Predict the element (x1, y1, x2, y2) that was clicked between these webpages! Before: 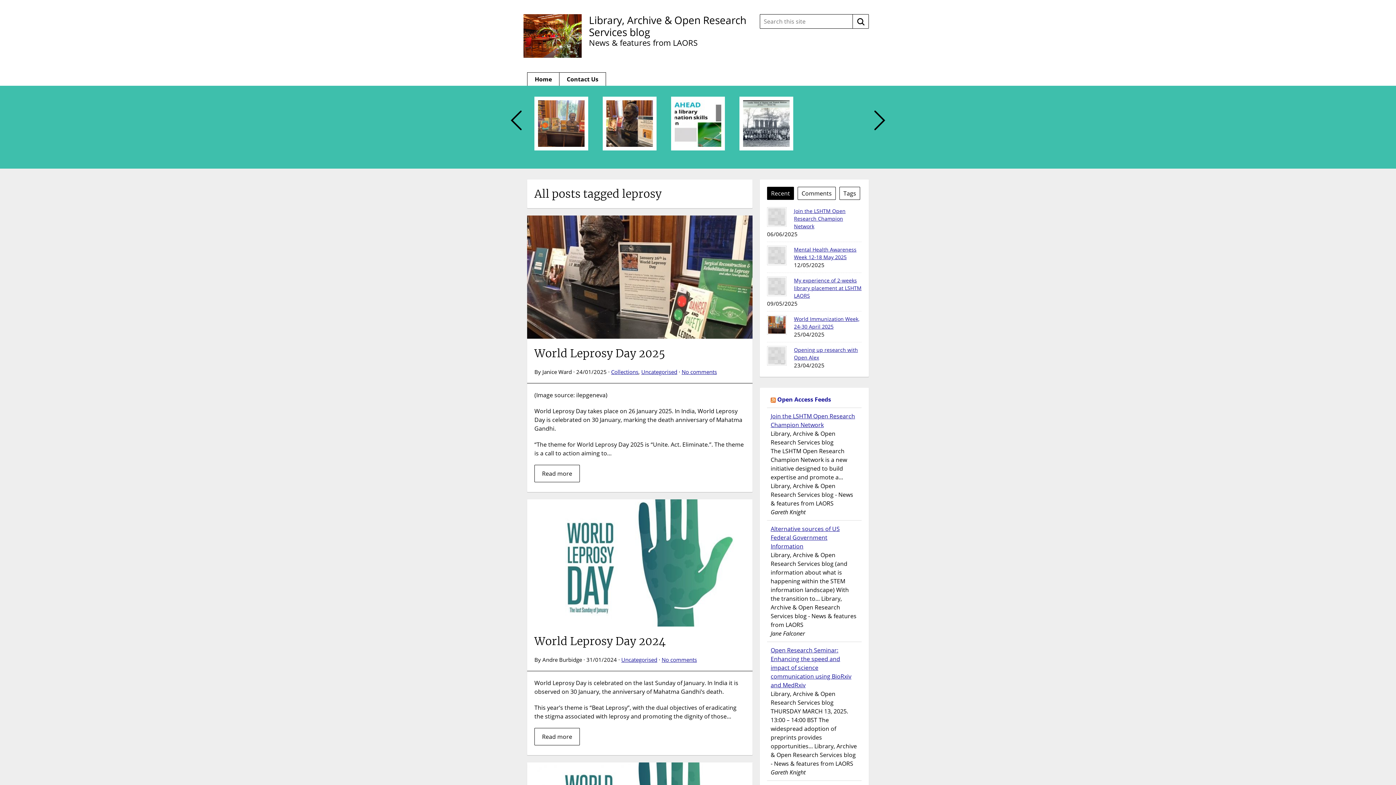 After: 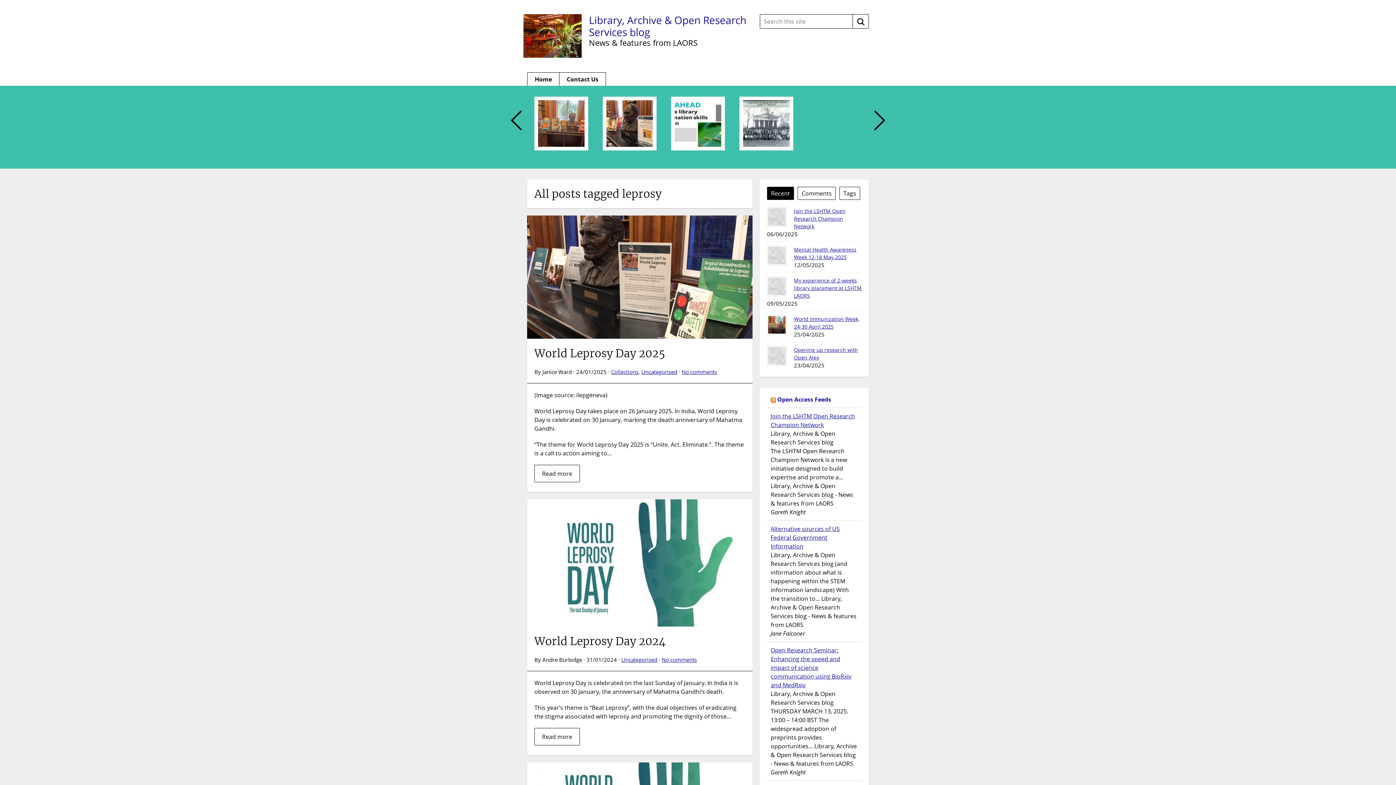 Action: bbox: (589, 13, 746, 38) label: Library, Archive & Open Research Services blog